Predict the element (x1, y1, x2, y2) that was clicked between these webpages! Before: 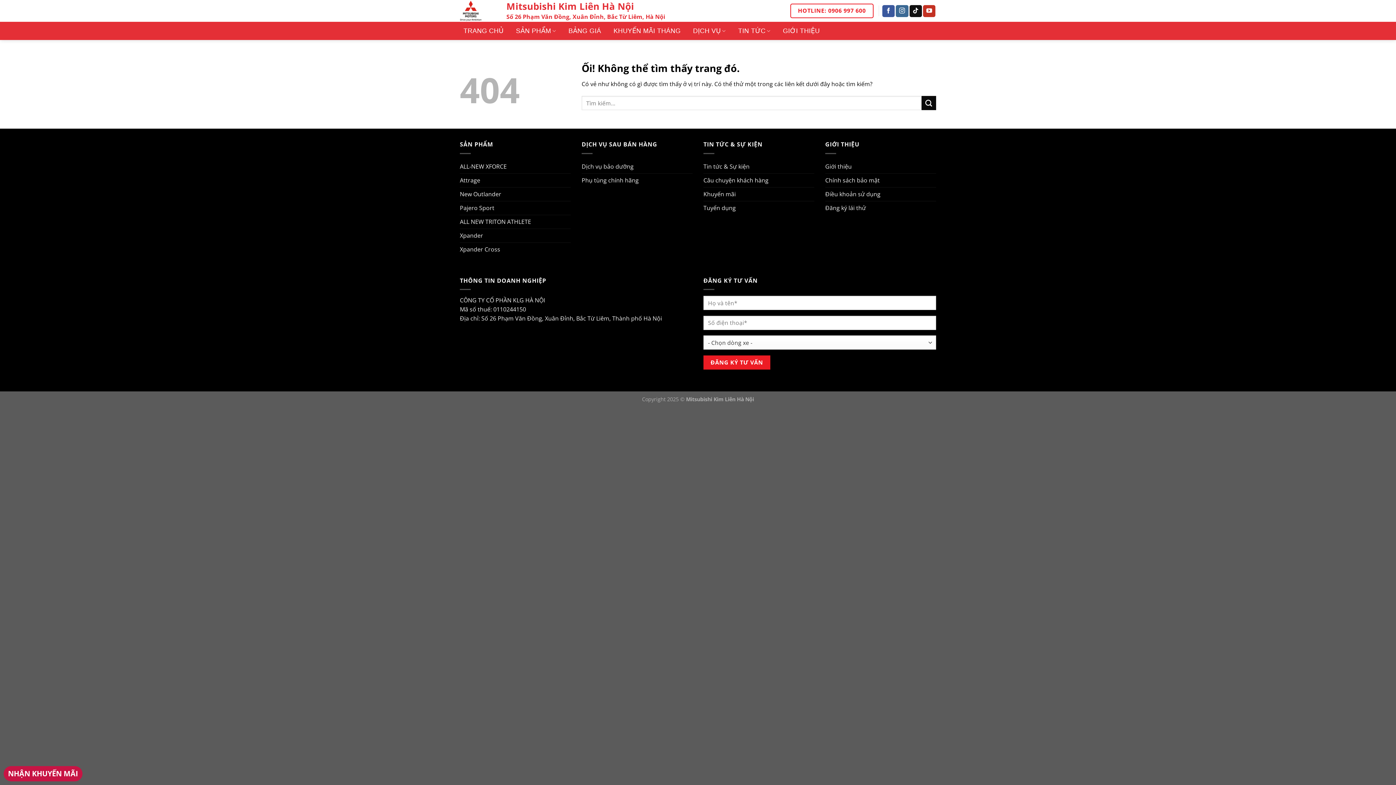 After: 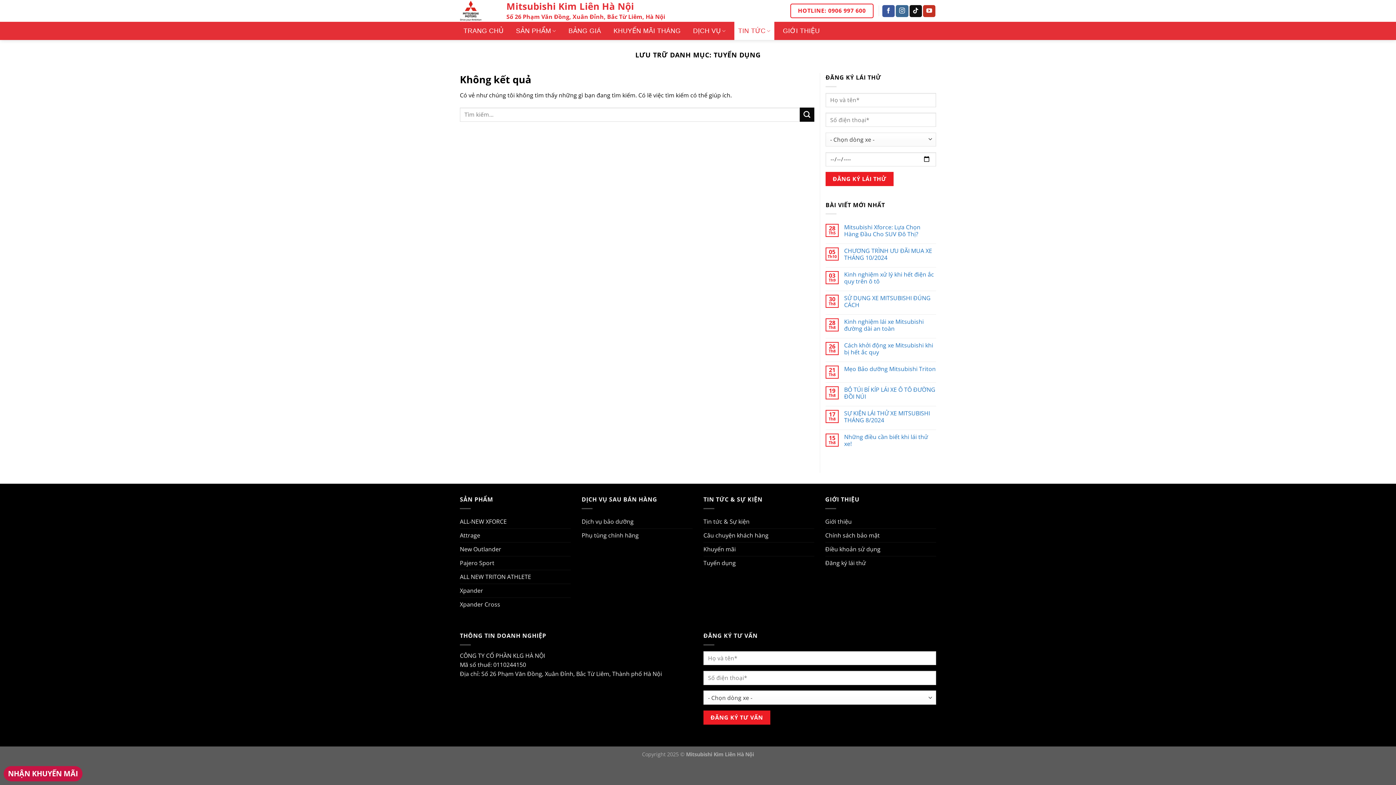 Action: bbox: (703, 201, 736, 214) label: Tuyển dụng